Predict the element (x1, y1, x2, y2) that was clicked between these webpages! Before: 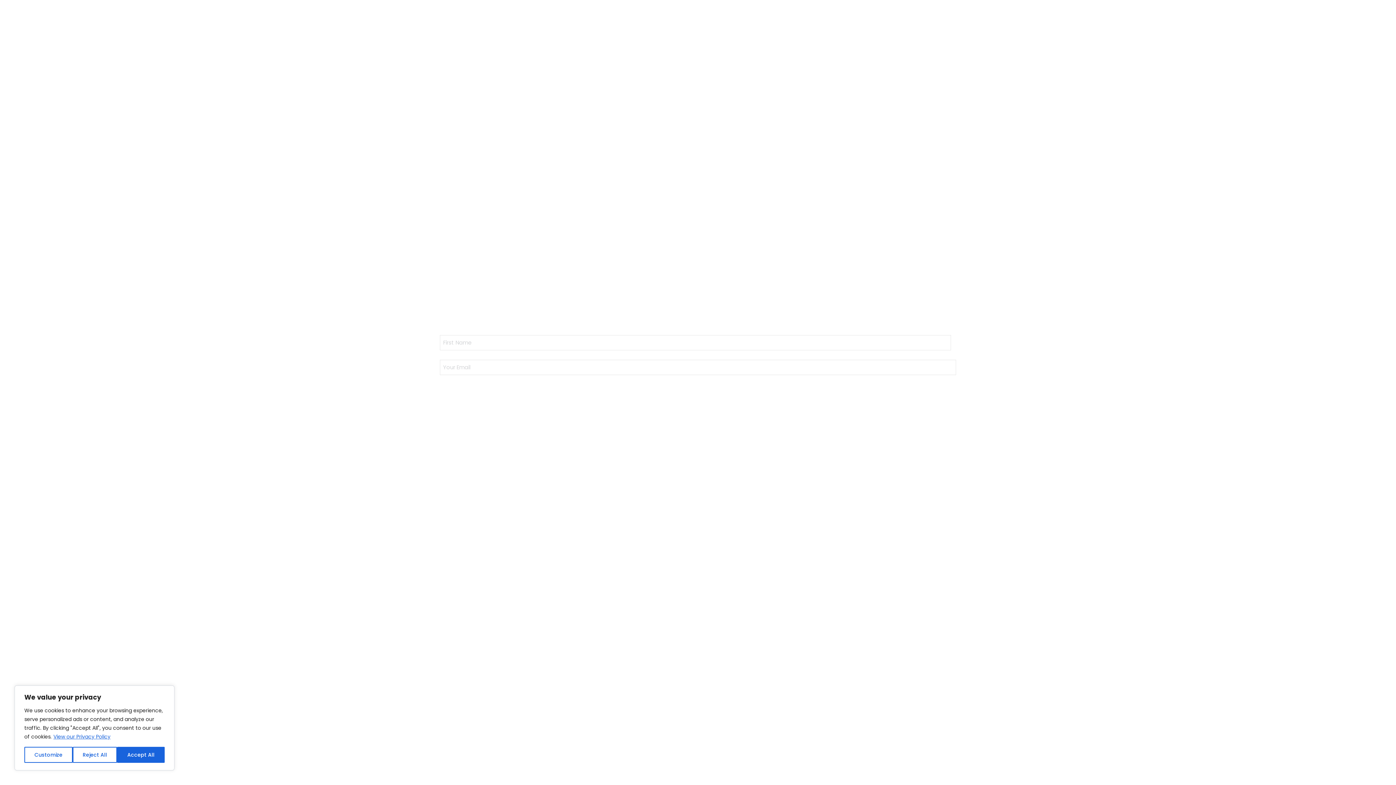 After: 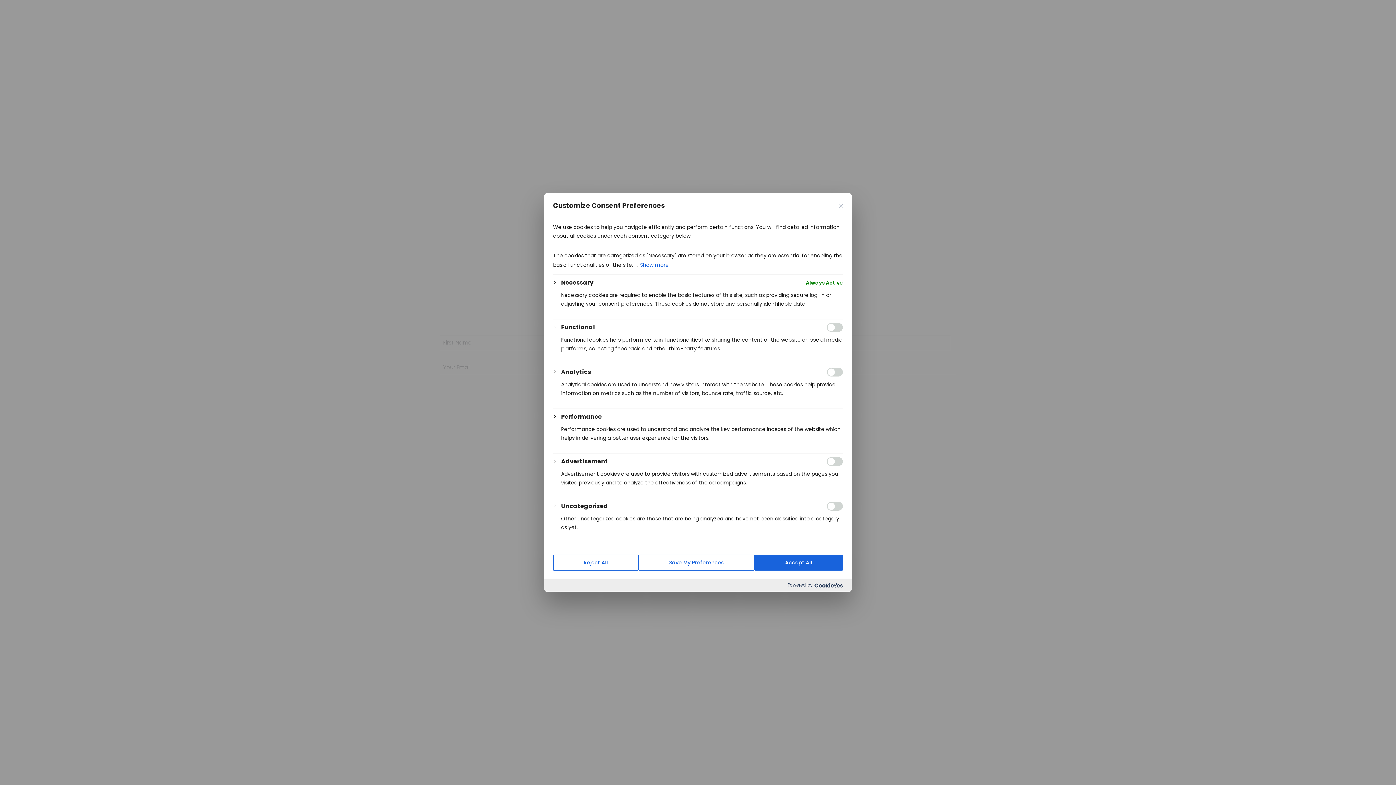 Action: label: Customize bbox: (24, 747, 72, 763)